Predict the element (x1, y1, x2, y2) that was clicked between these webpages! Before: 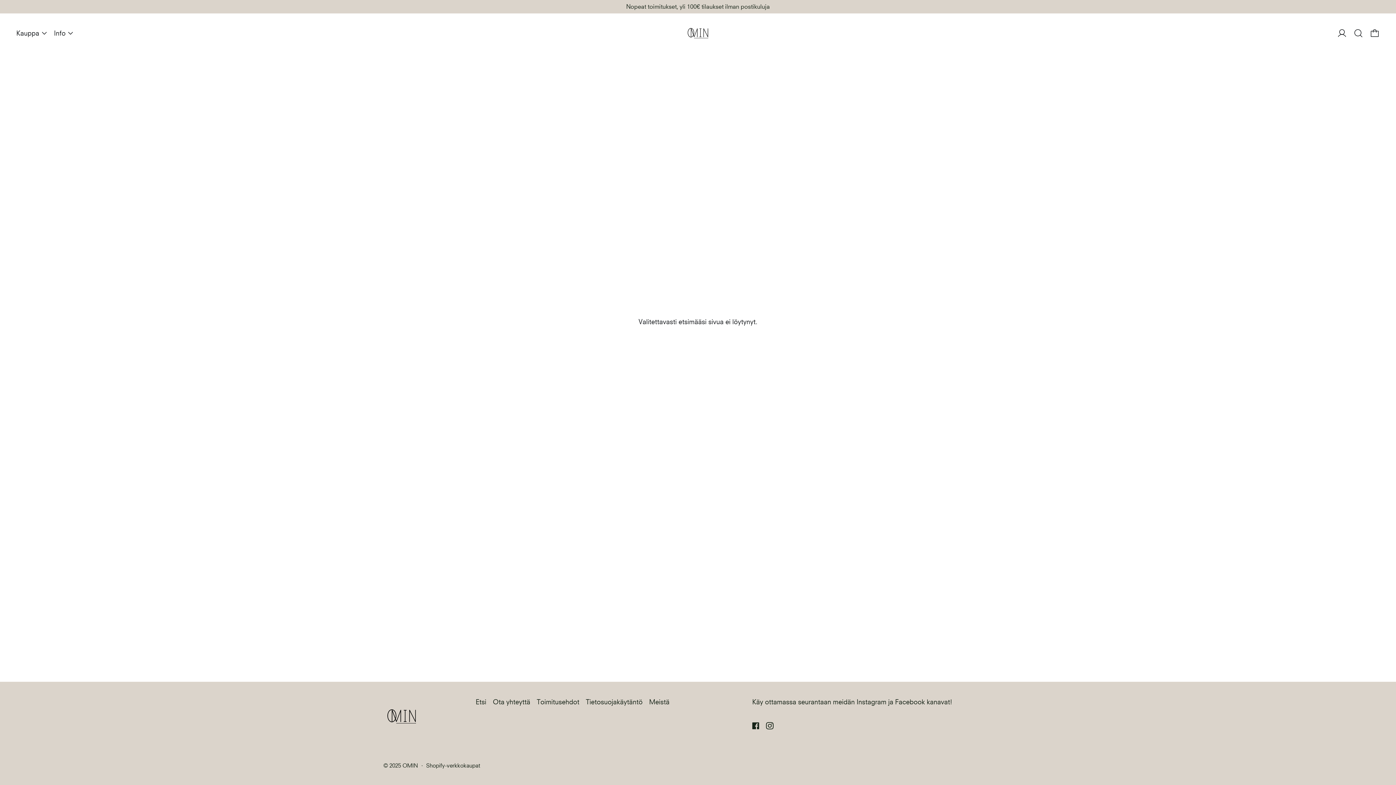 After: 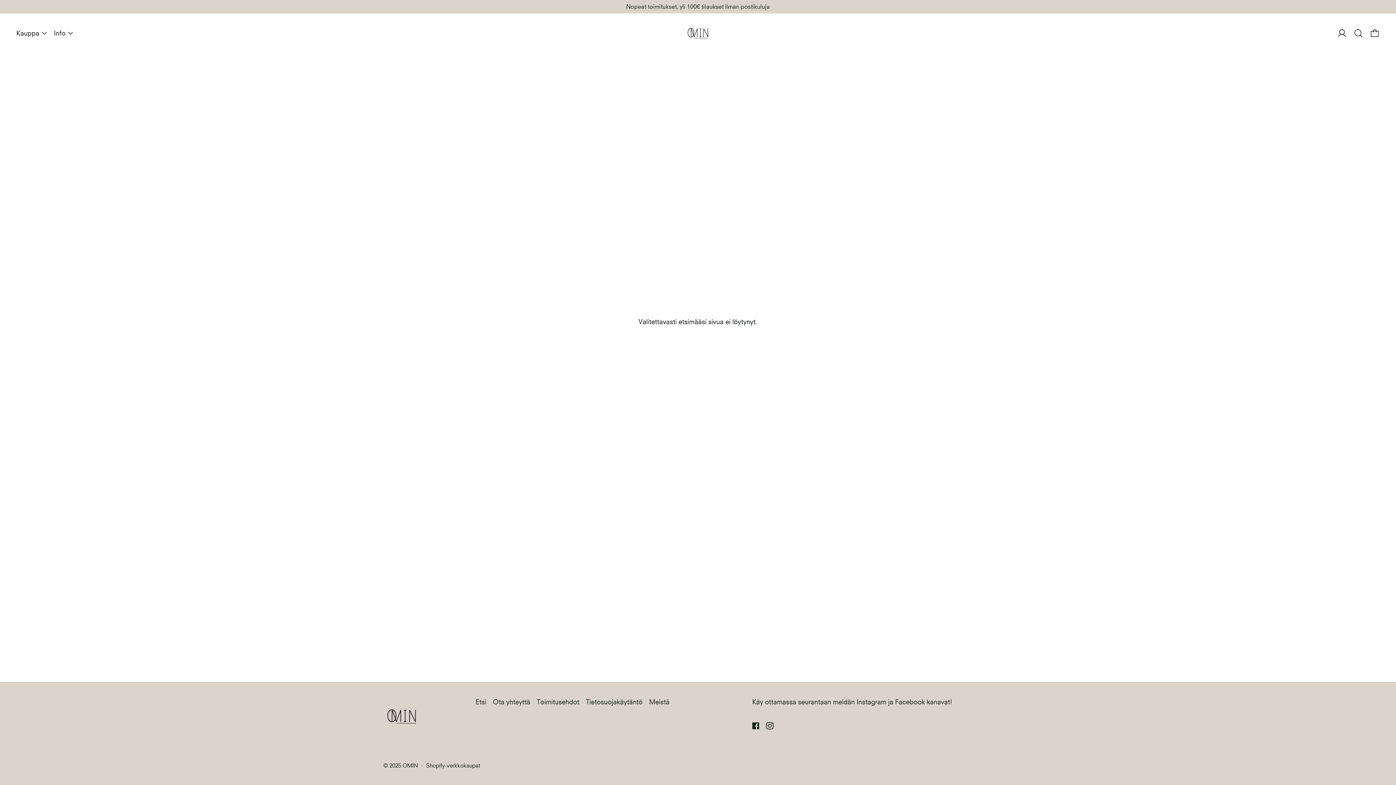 Action: bbox: (752, 722, 759, 729)